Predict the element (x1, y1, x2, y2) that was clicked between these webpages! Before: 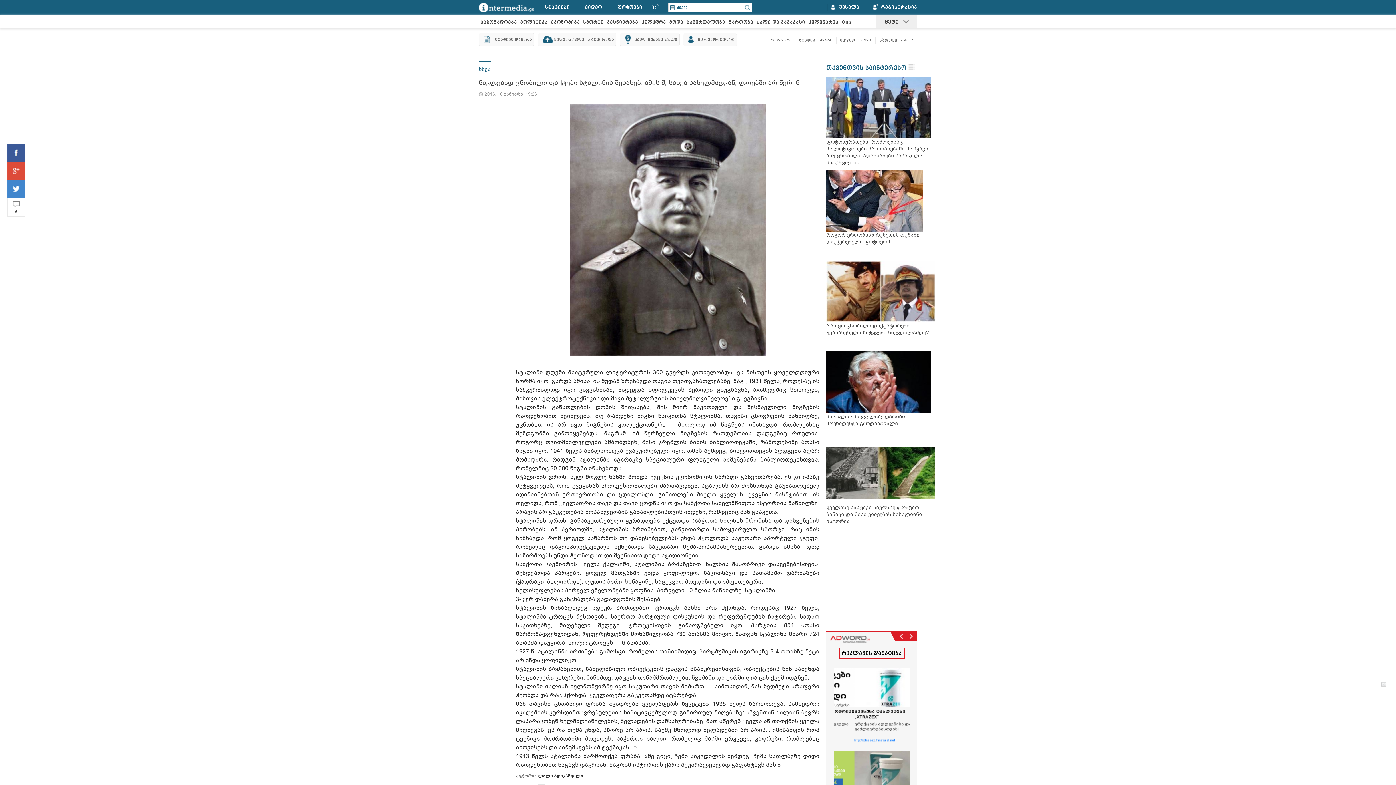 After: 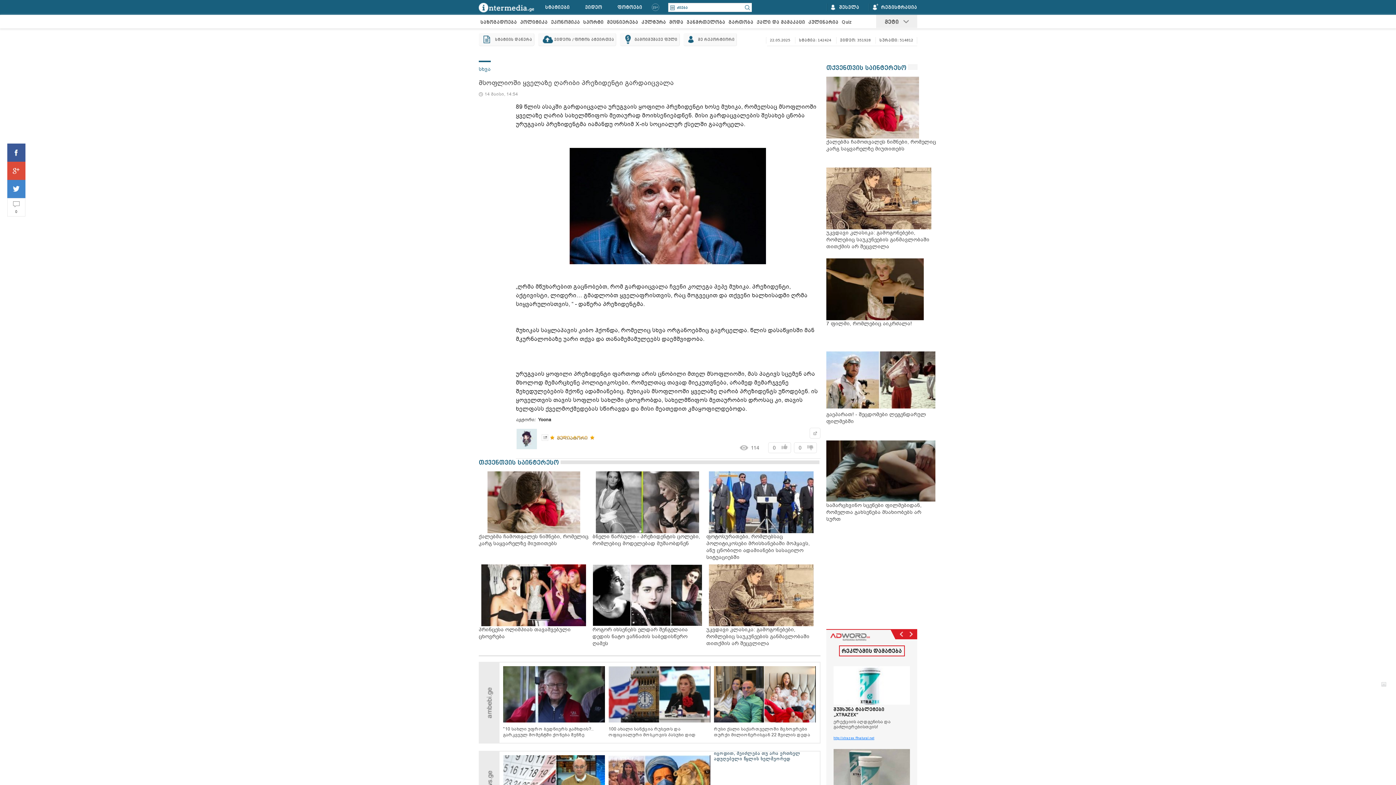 Action: bbox: (826, 351, 931, 413)